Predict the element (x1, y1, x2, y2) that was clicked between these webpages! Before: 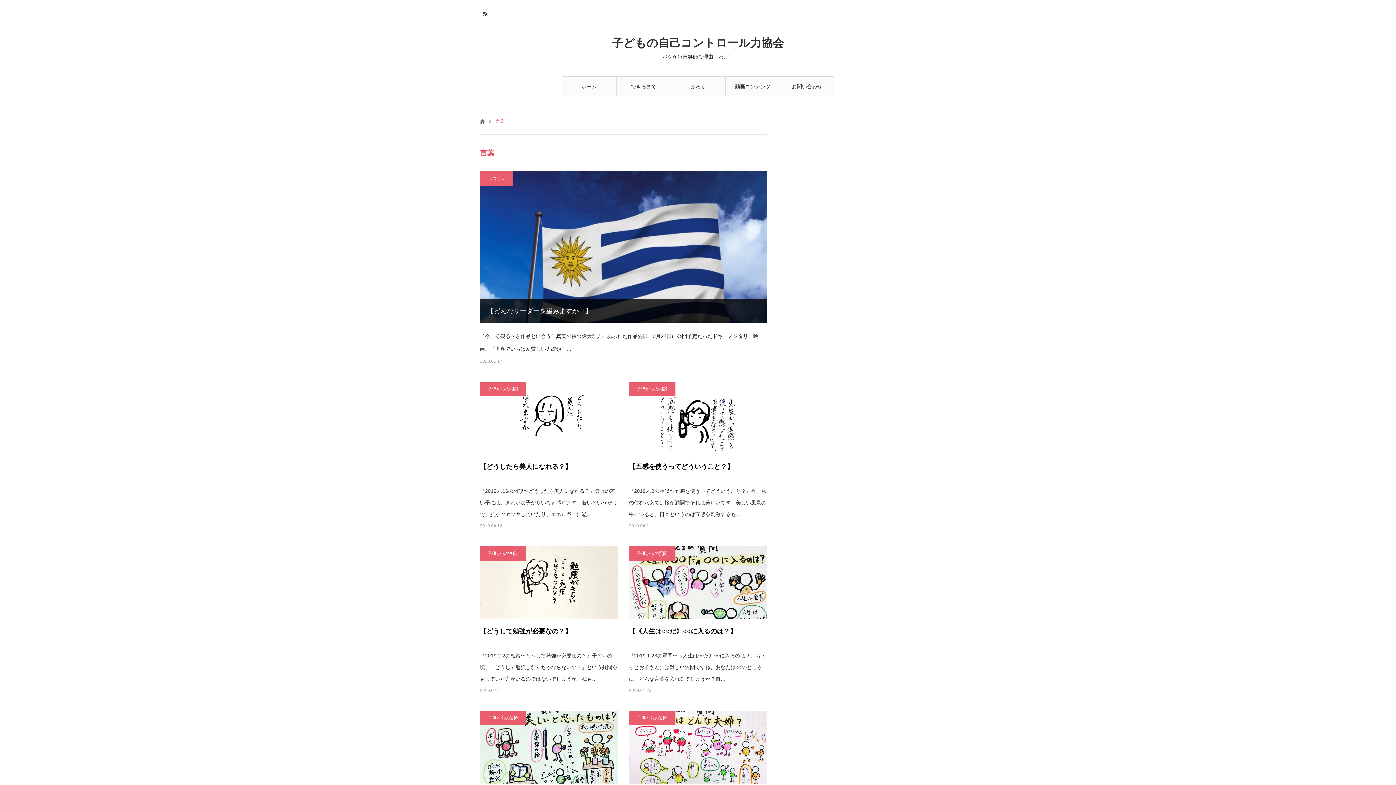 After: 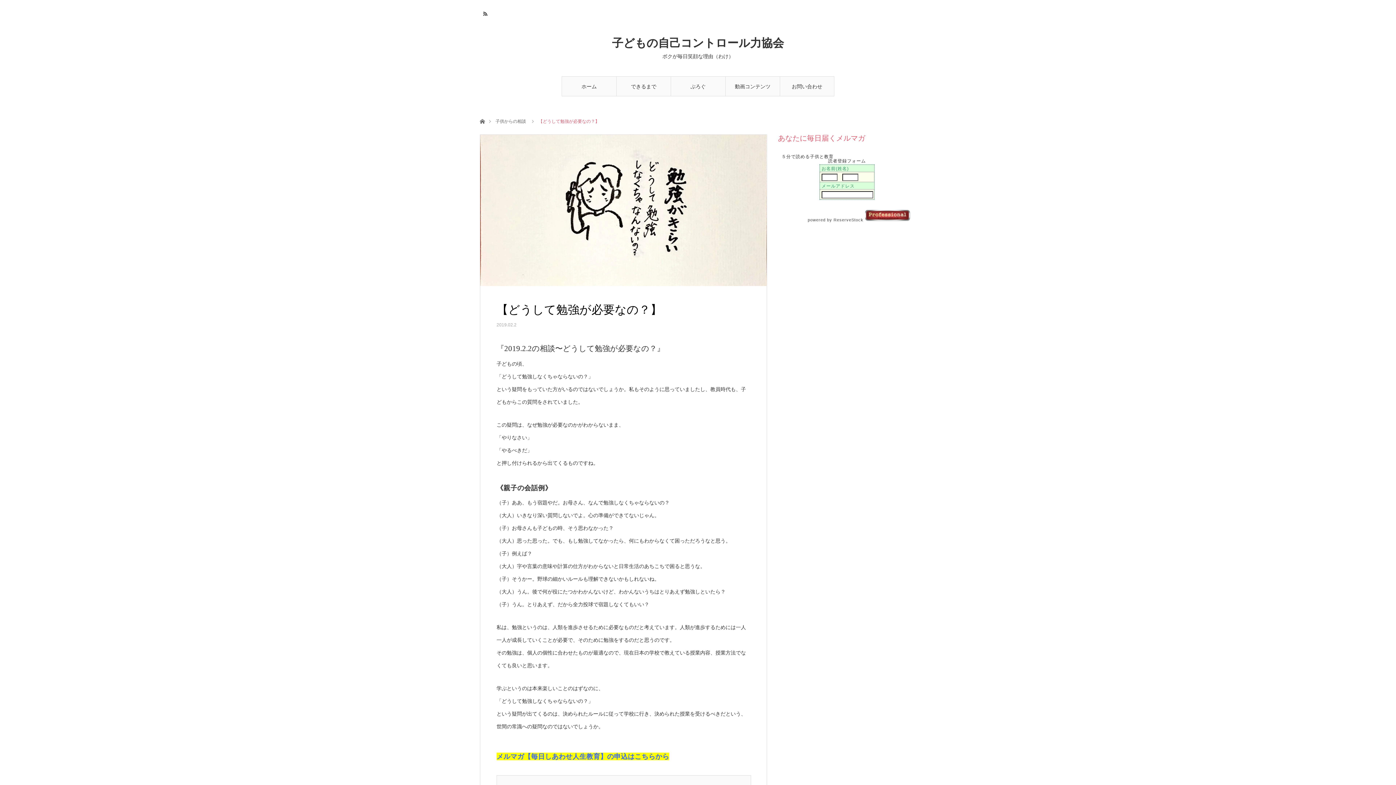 Action: bbox: (480, 546, 618, 619)